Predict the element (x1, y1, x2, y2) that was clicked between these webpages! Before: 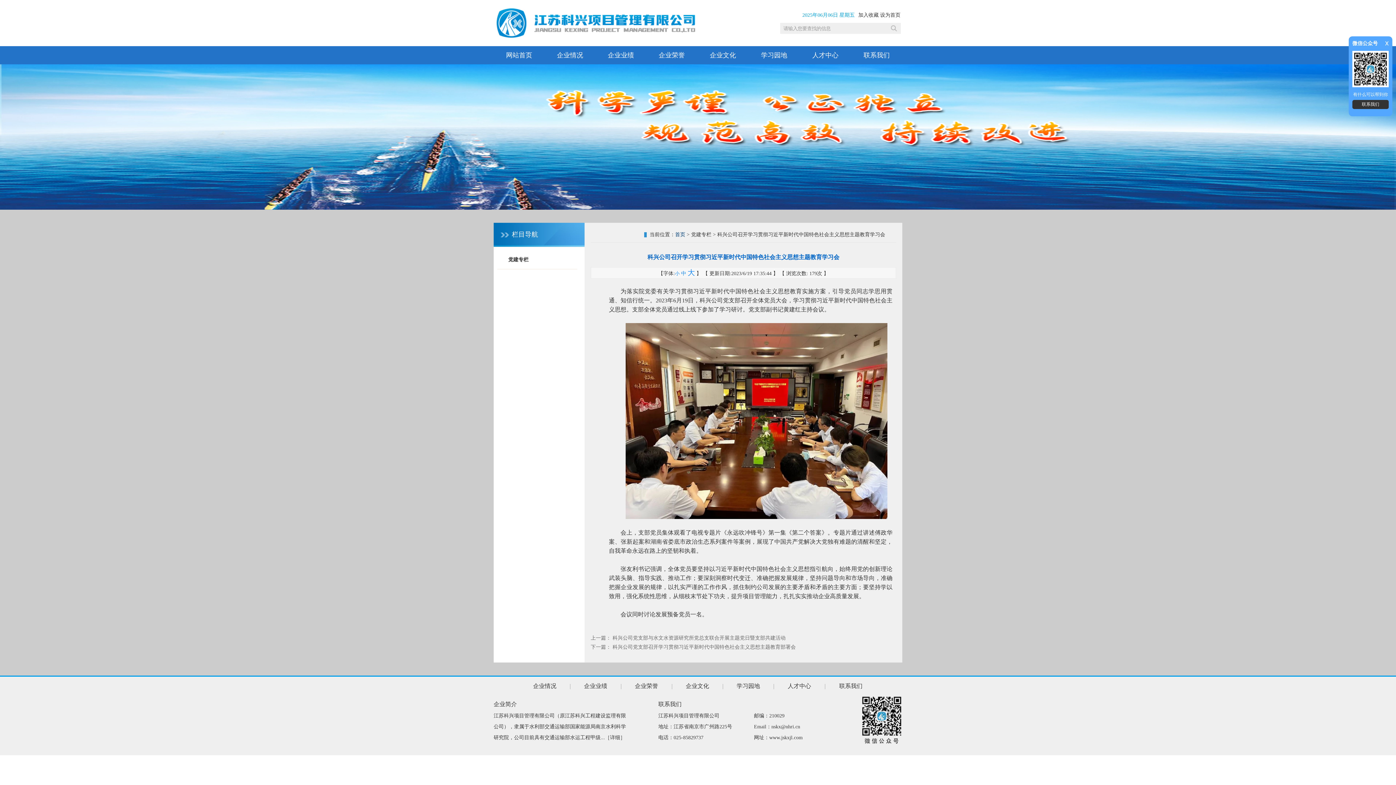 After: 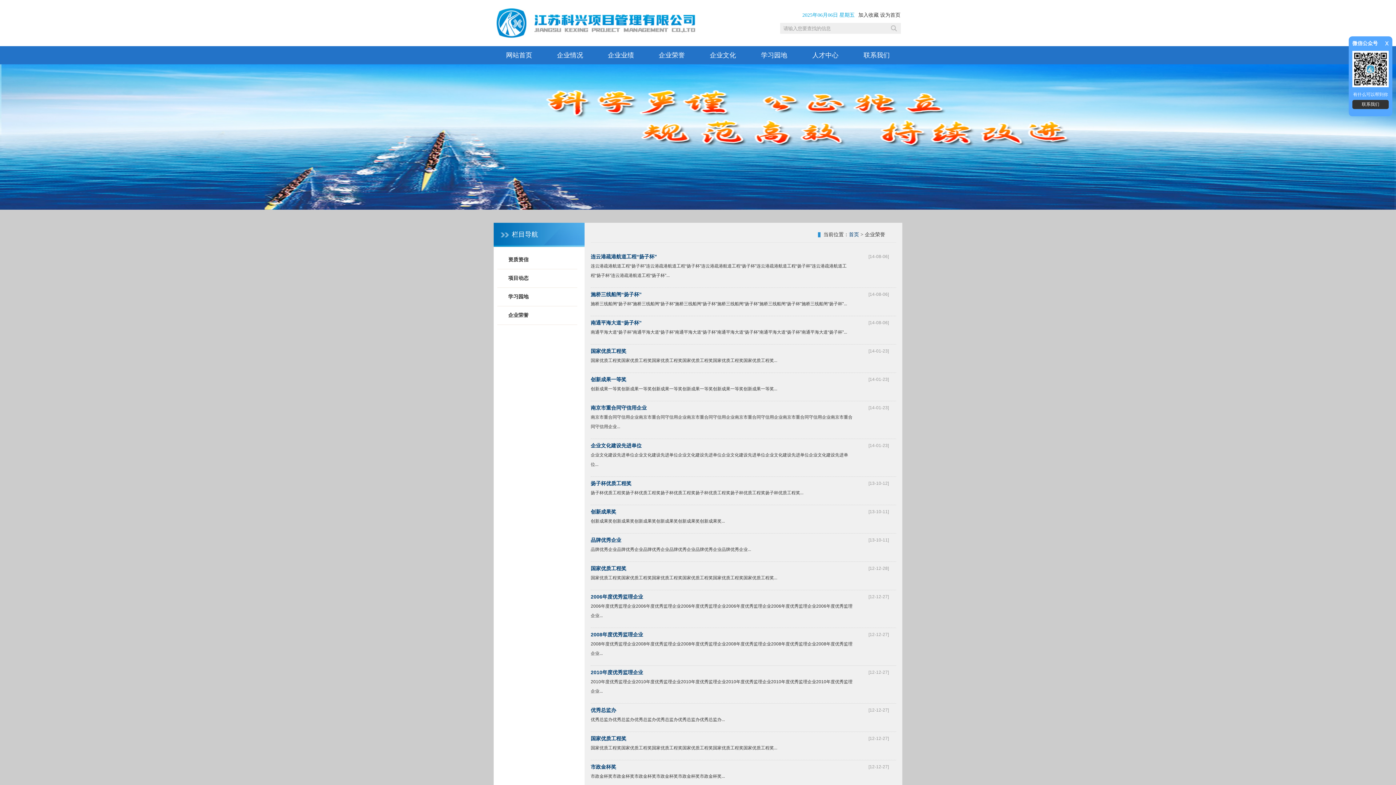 Action: bbox: (647, 46, 696, 64) label: 企业荣誉